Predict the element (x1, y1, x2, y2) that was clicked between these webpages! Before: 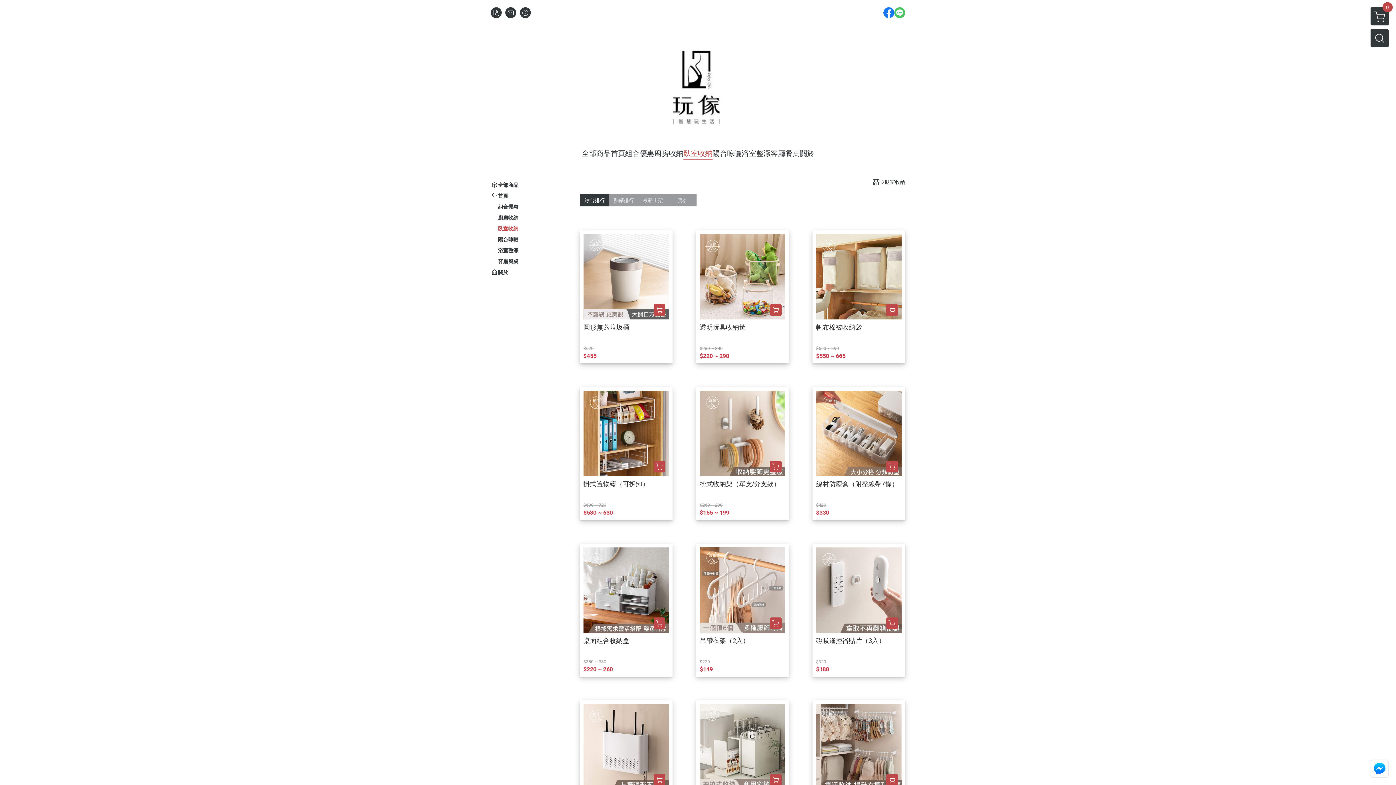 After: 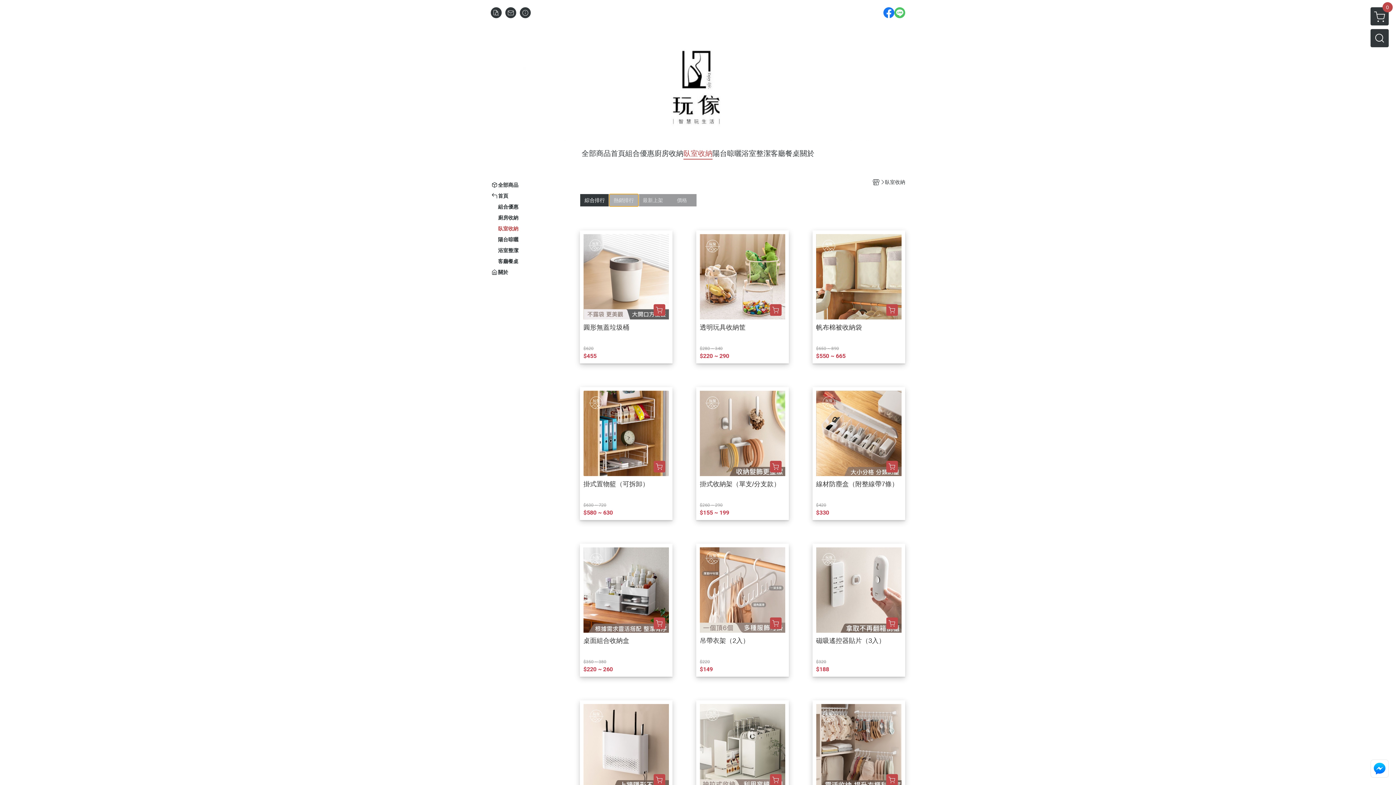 Action: label: 熱銷排行 bbox: (609, 194, 638, 206)